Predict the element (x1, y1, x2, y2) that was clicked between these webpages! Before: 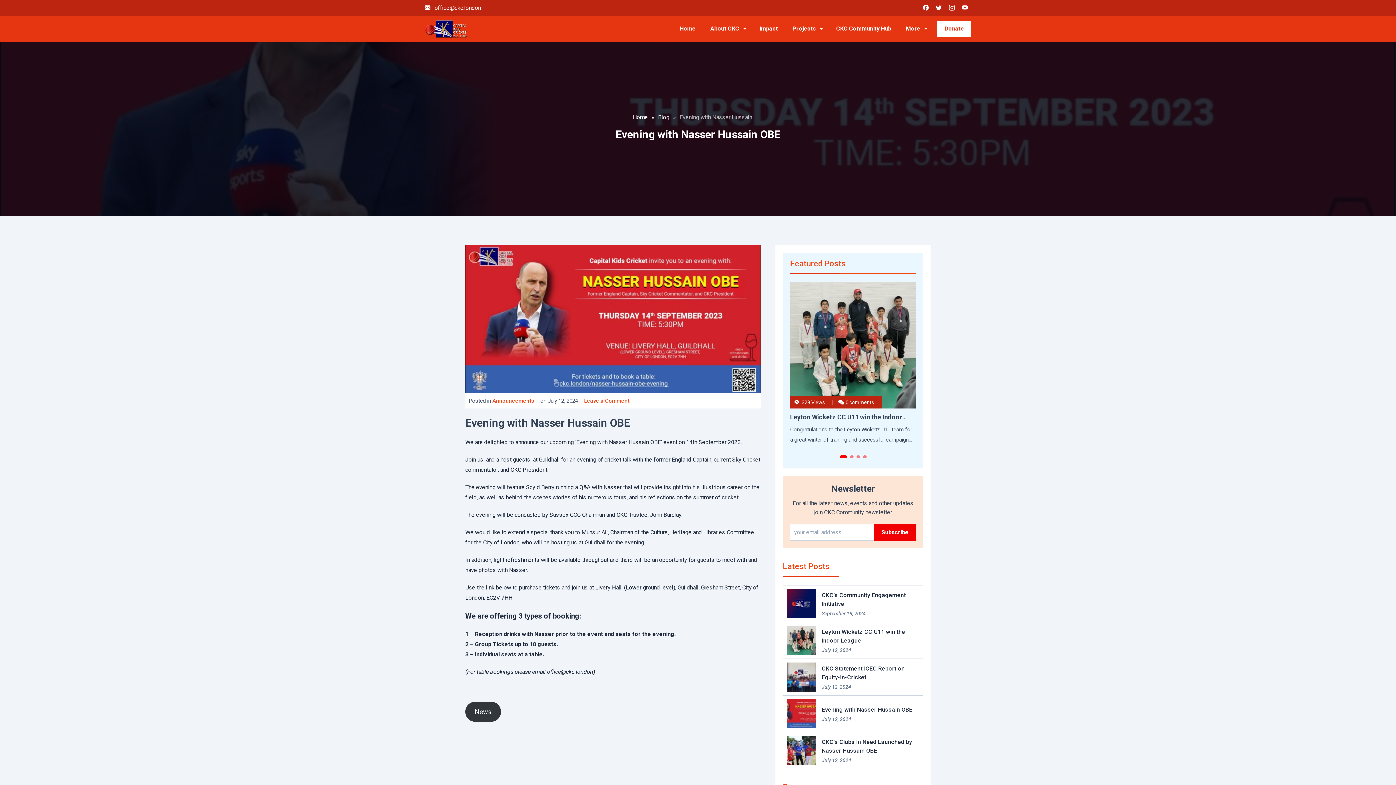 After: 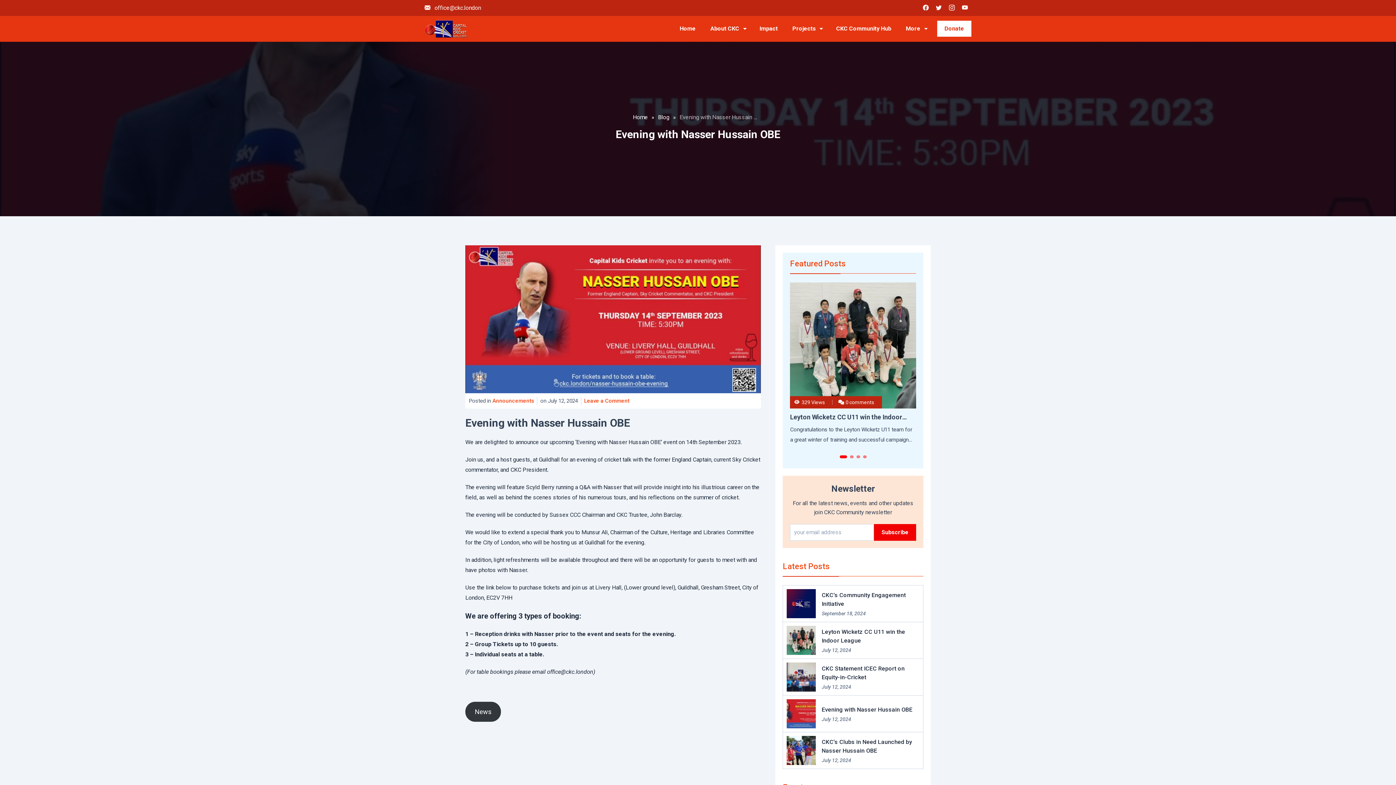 Action: label: News bbox: (465, 702, 501, 722)